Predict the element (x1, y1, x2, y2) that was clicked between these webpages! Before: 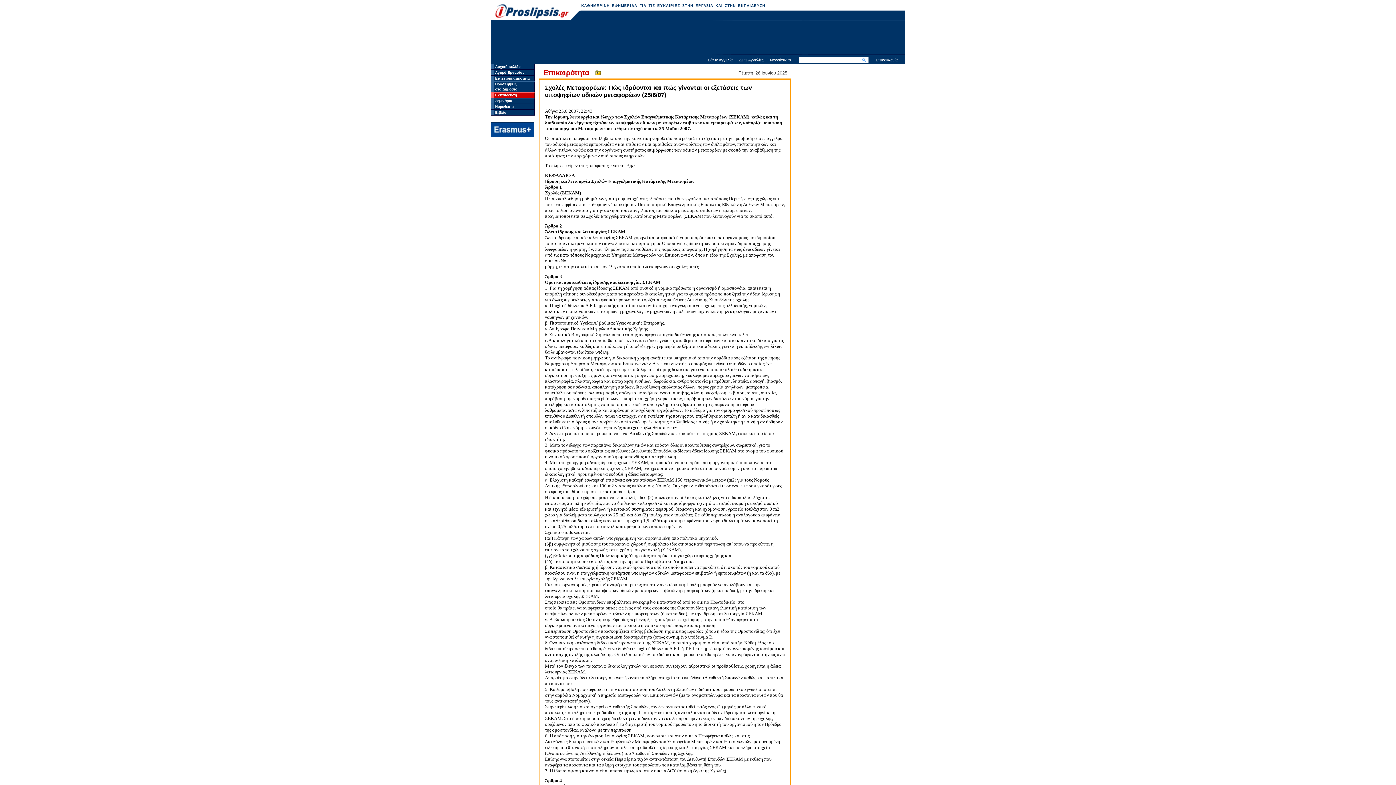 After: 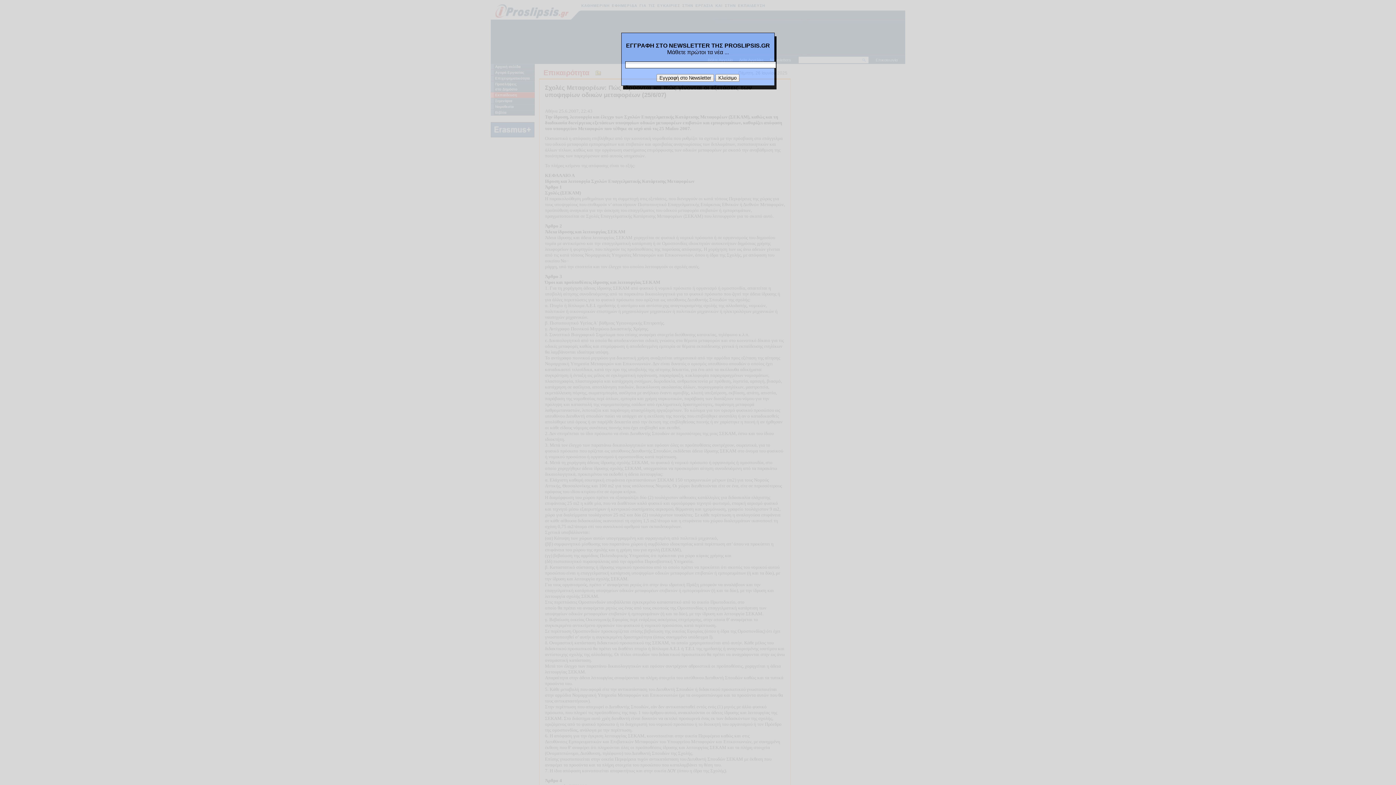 Action: label: Newsletters bbox: (770, 57, 791, 62)